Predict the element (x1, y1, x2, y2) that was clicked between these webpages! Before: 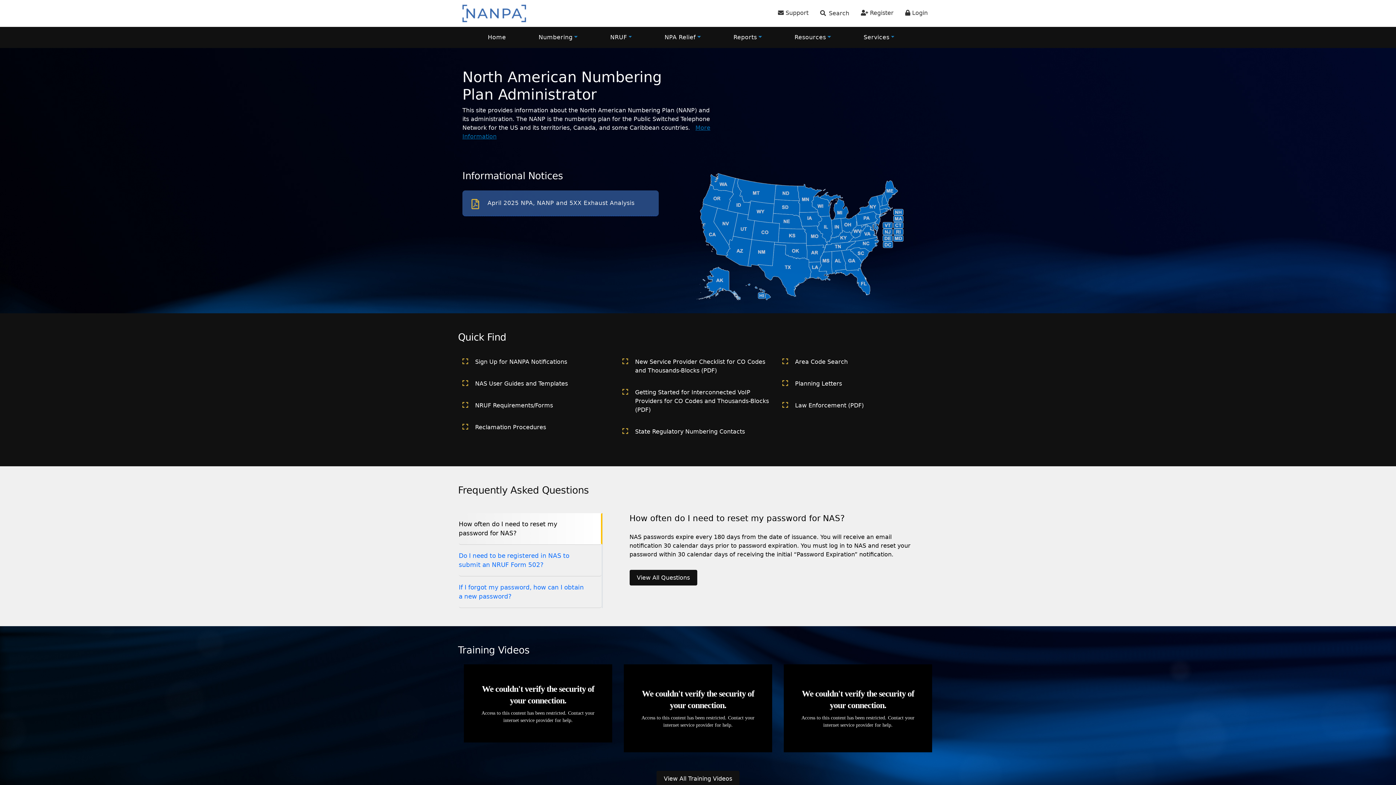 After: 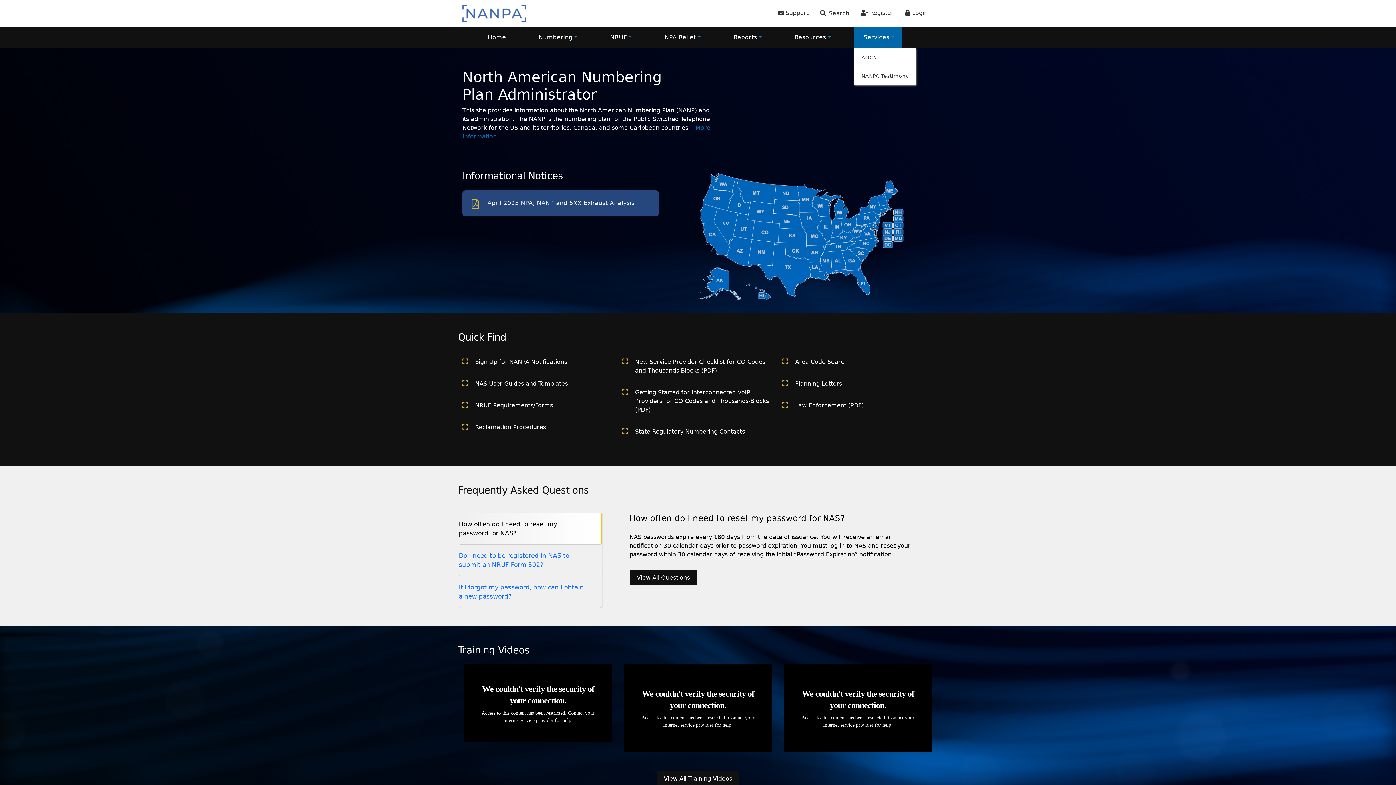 Action: bbox: (854, 26, 901, 47) label: Services